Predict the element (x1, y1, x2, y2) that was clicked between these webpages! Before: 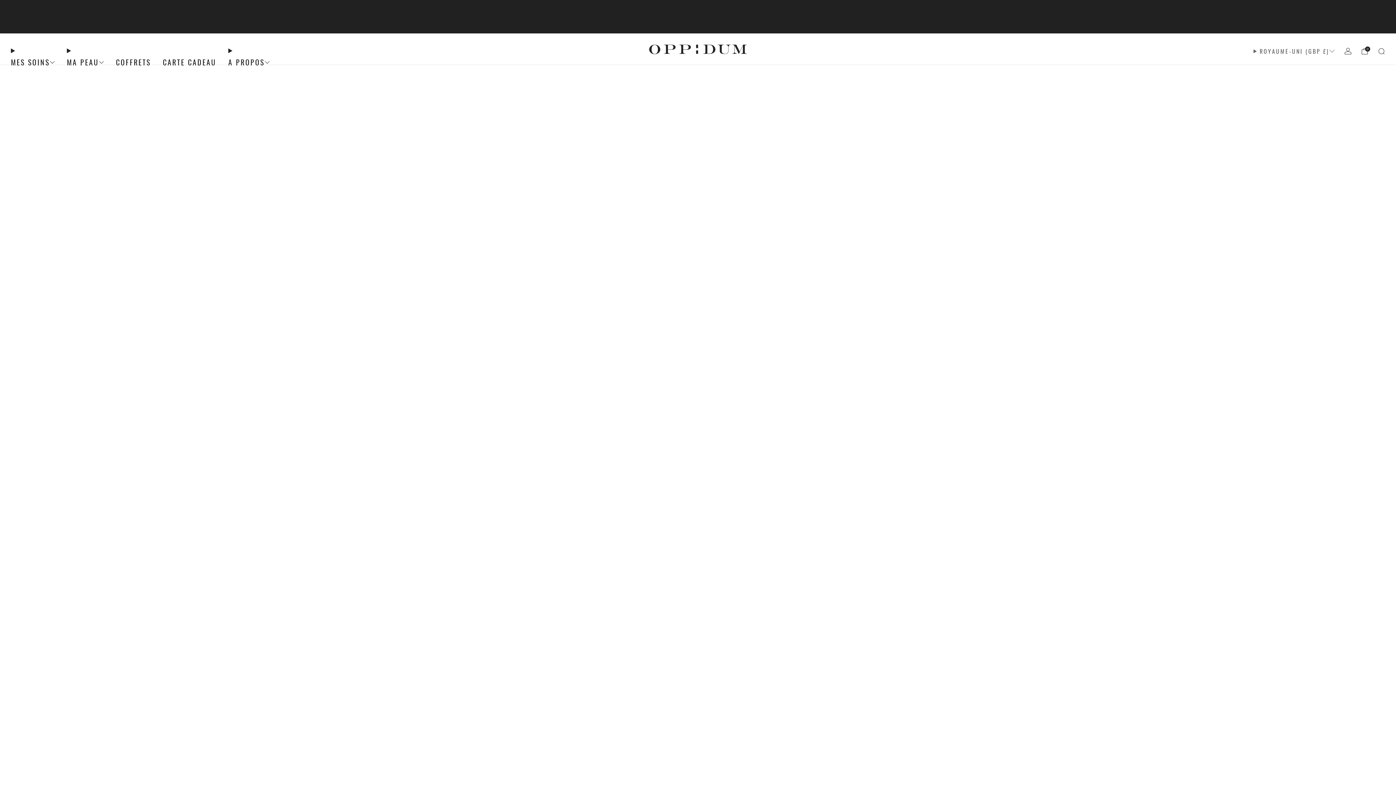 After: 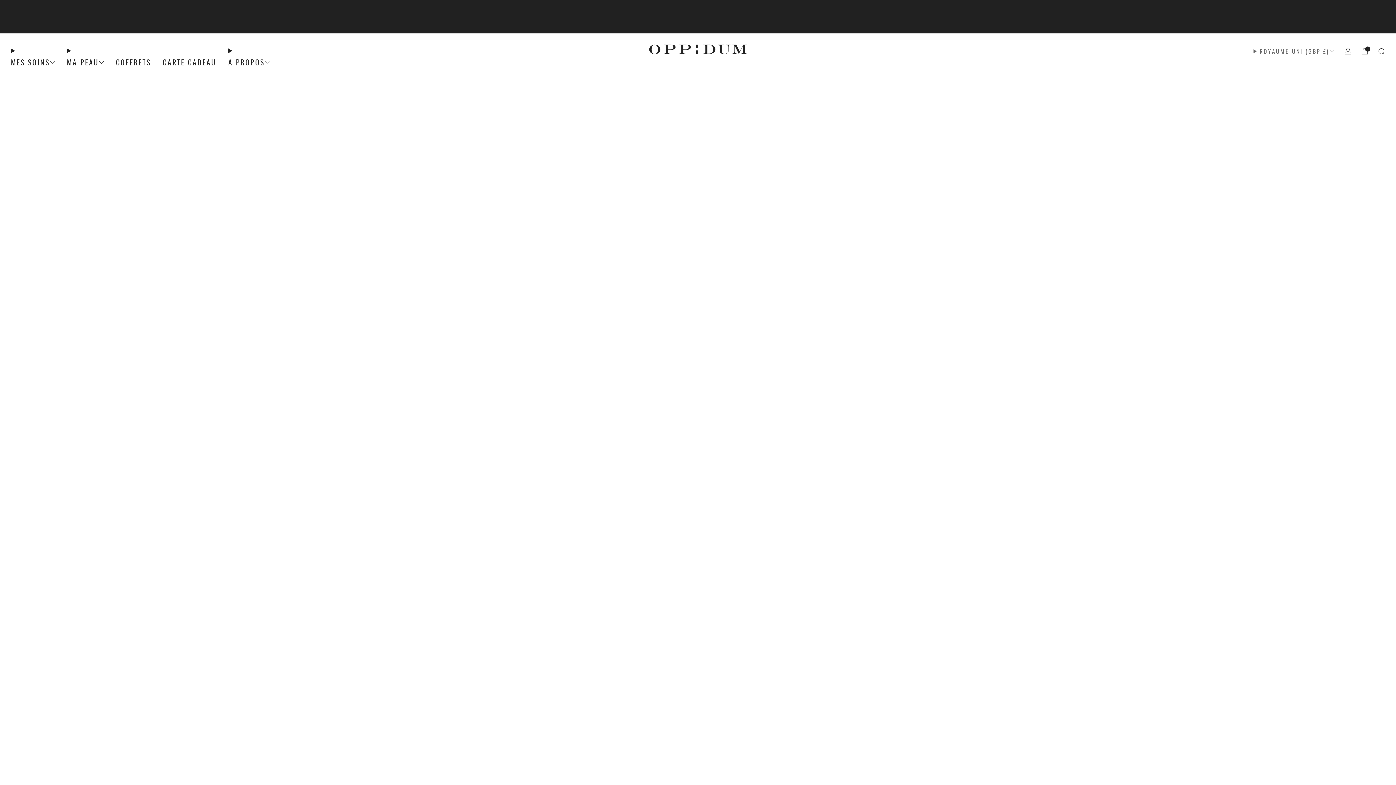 Action: bbox: (228, 56, 269, 68) label: A PROPOS